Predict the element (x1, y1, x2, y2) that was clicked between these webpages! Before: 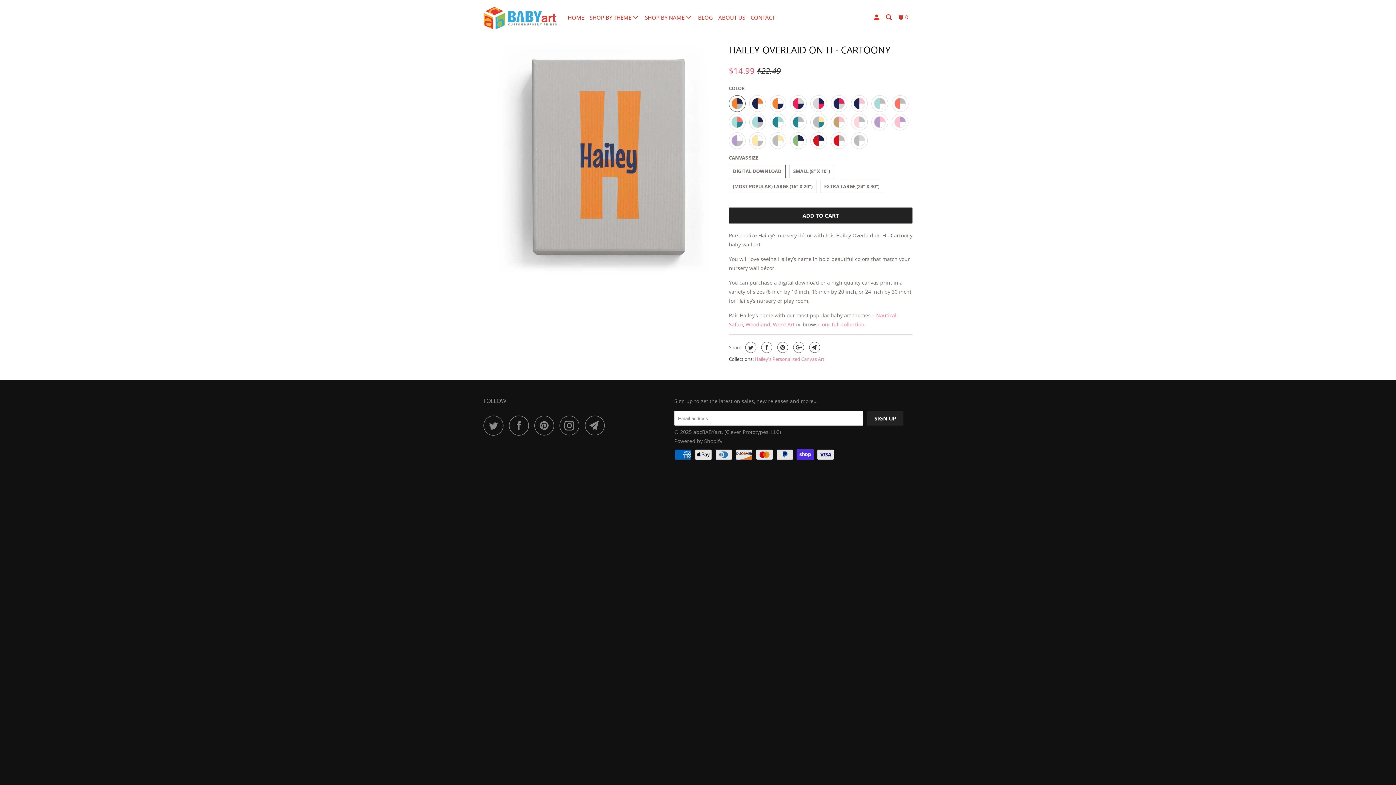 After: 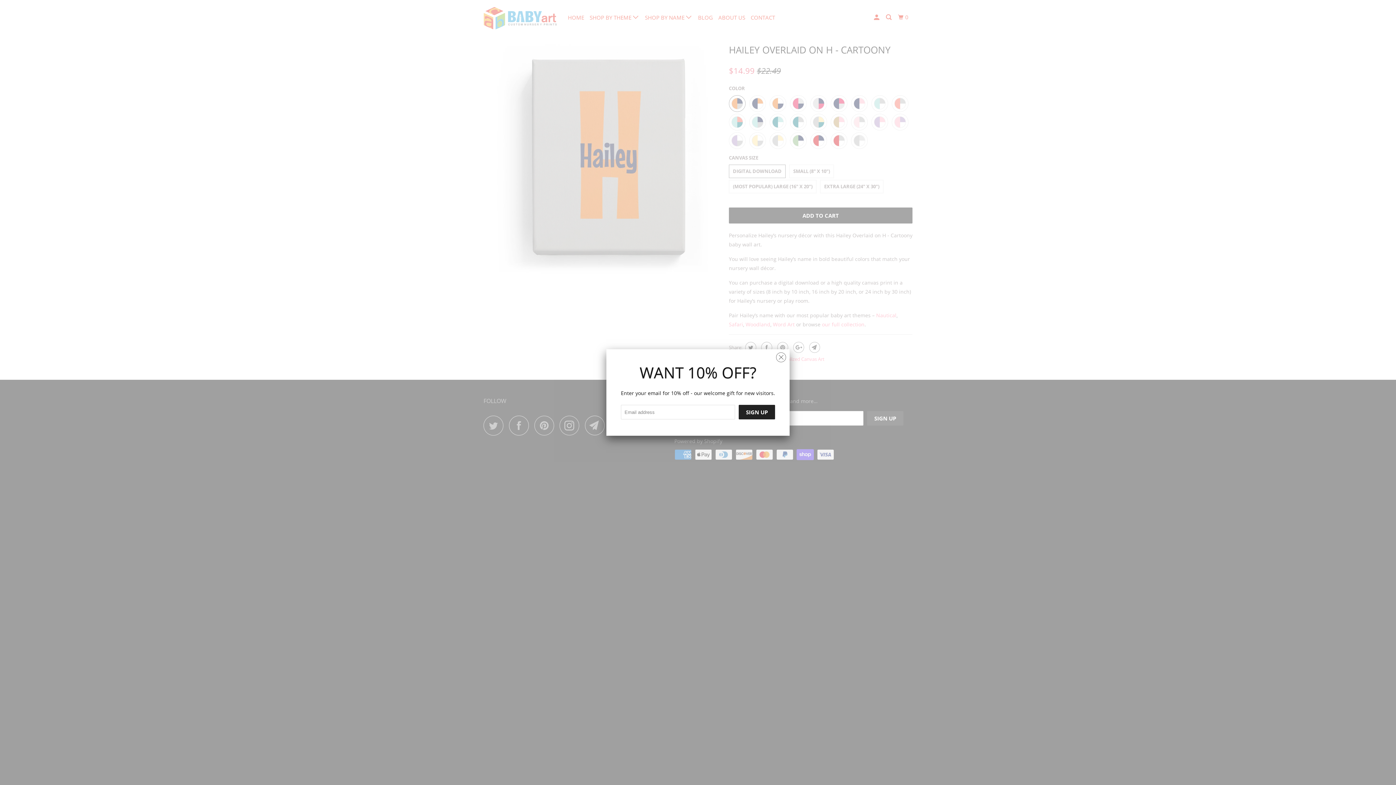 Action: bbox: (559, 415, 583, 435)